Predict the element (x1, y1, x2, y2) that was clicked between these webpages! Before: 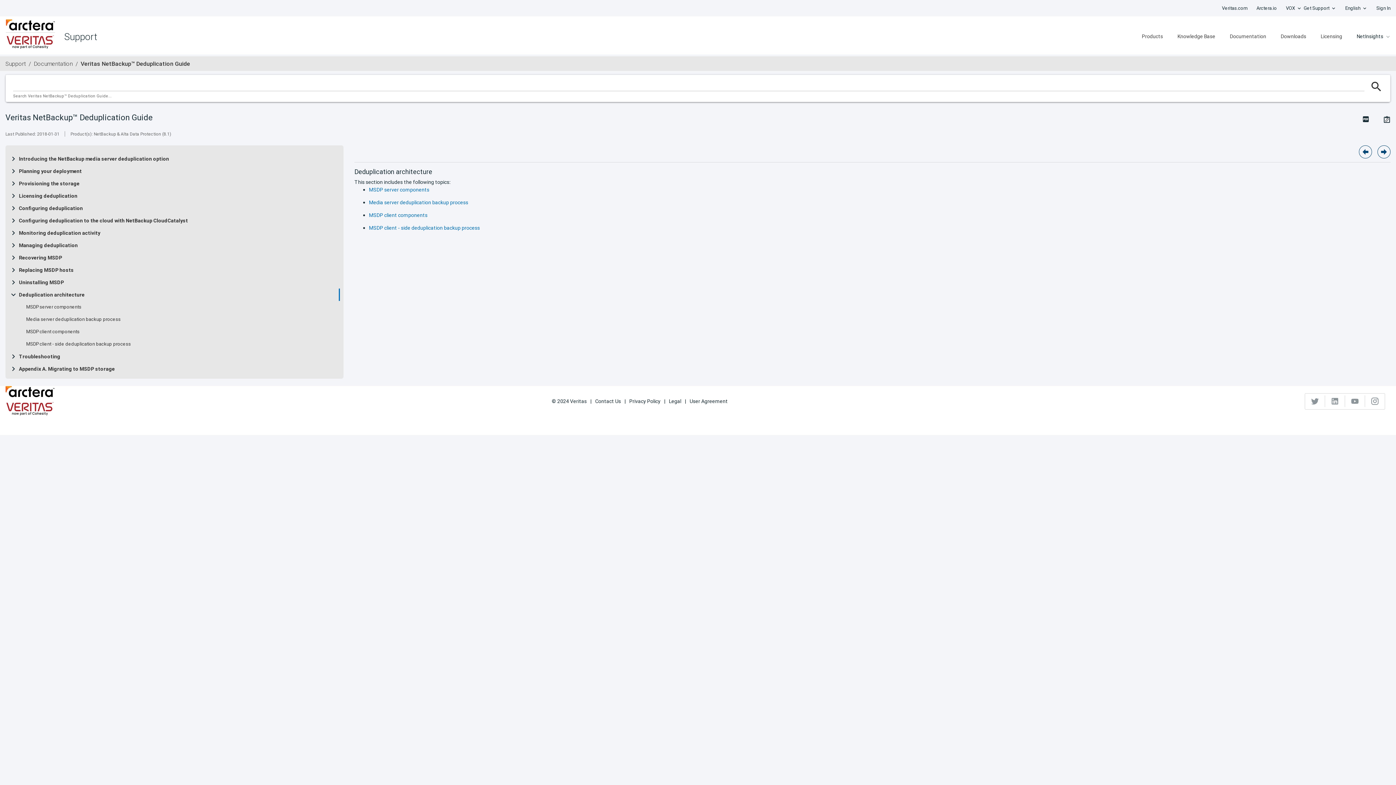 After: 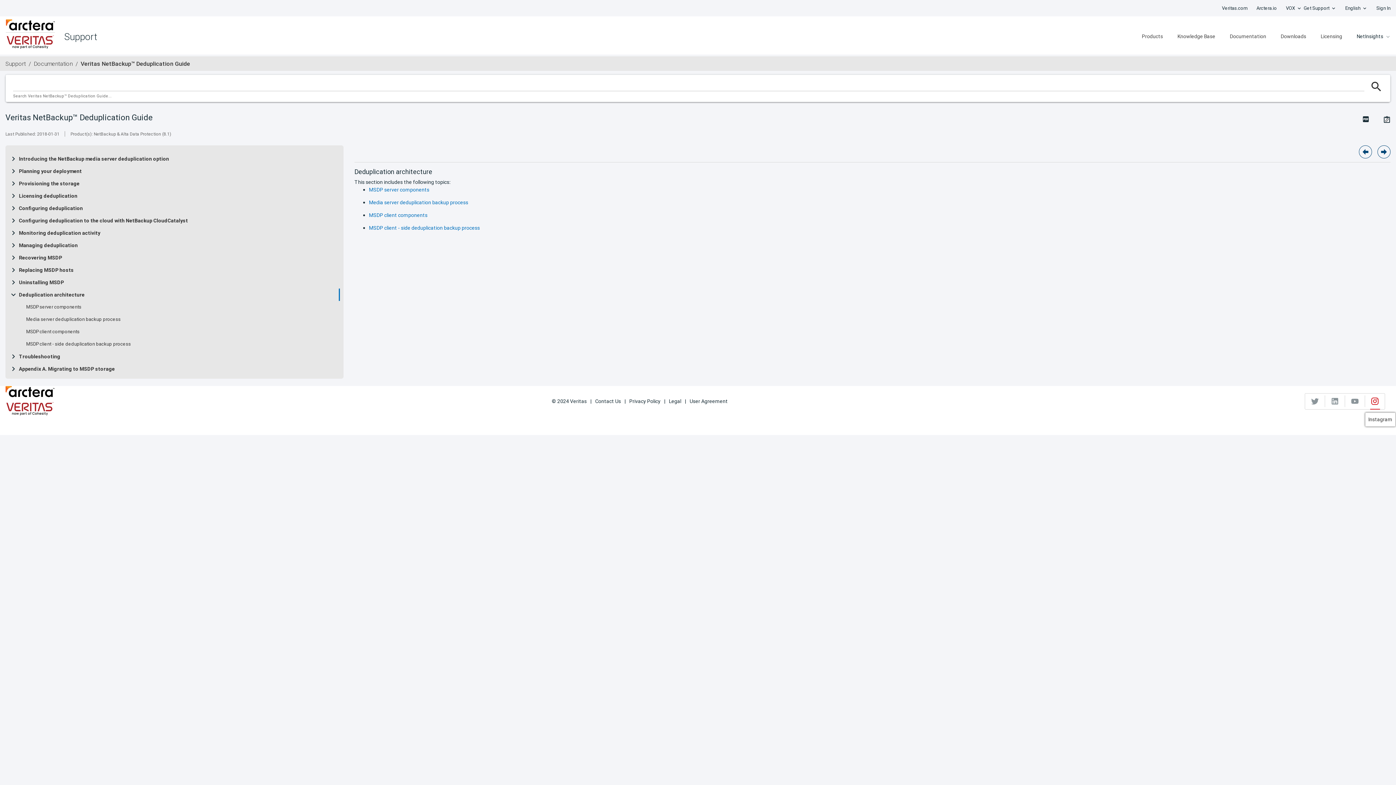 Action: bbox: (1365, 395, 1385, 407)